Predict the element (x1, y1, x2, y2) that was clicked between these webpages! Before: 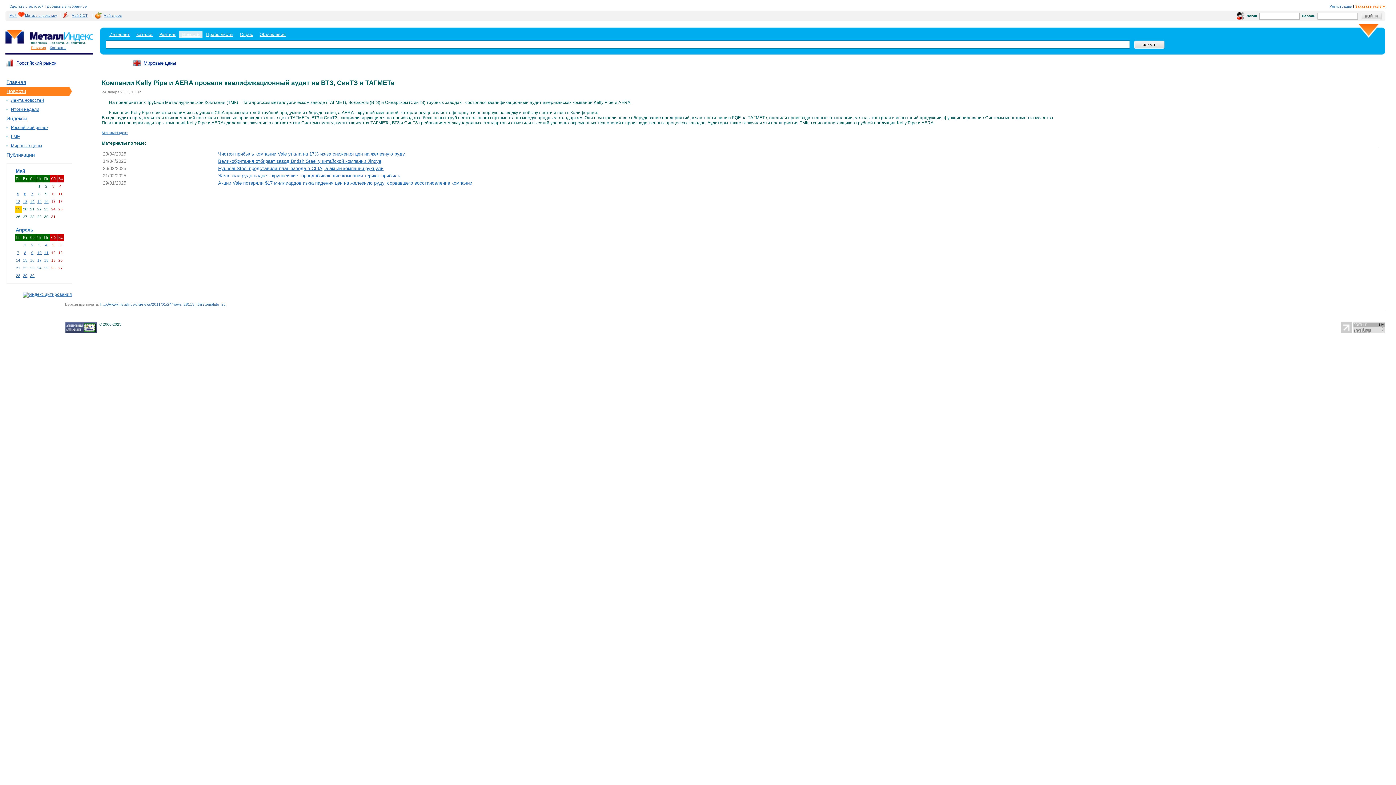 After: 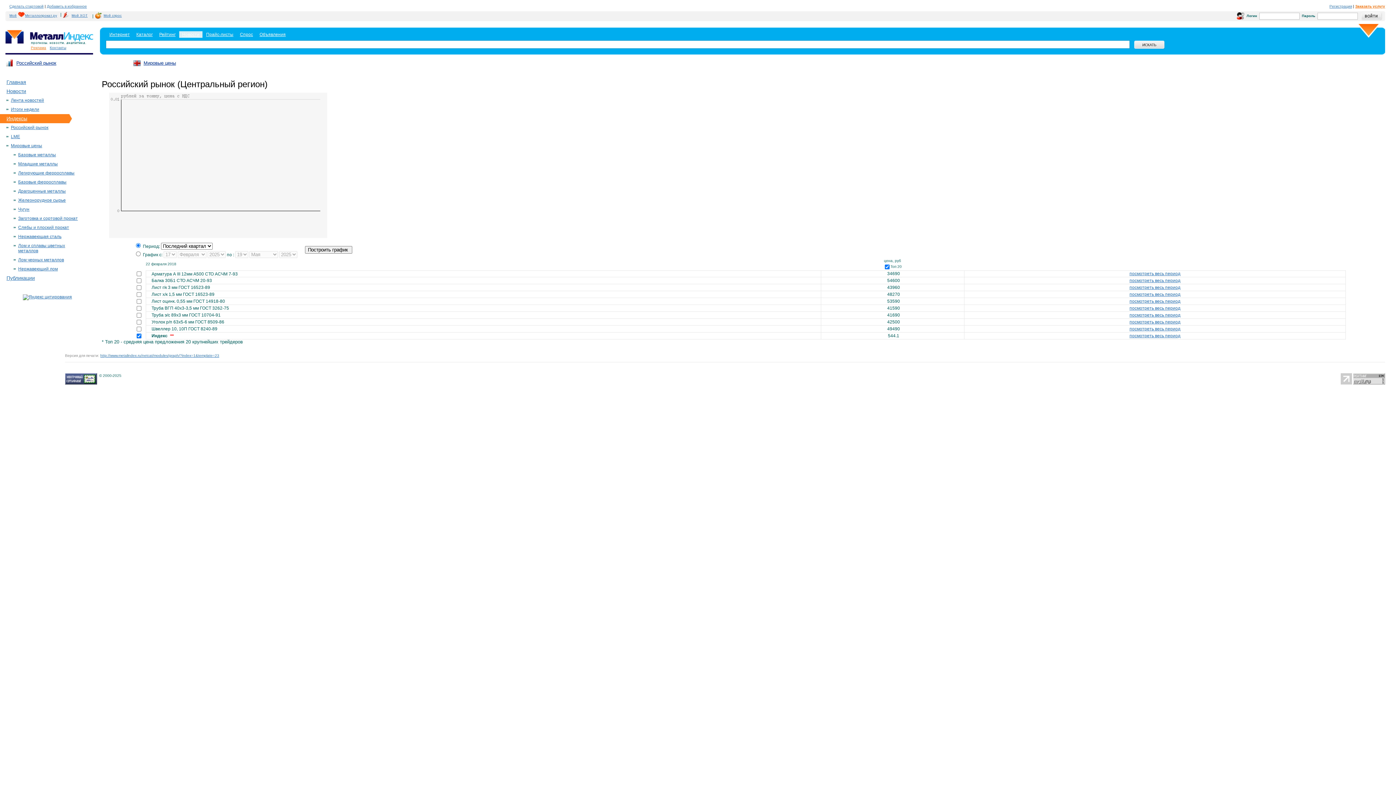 Action: label: Российский рынок bbox: (16, 61, 56, 65)